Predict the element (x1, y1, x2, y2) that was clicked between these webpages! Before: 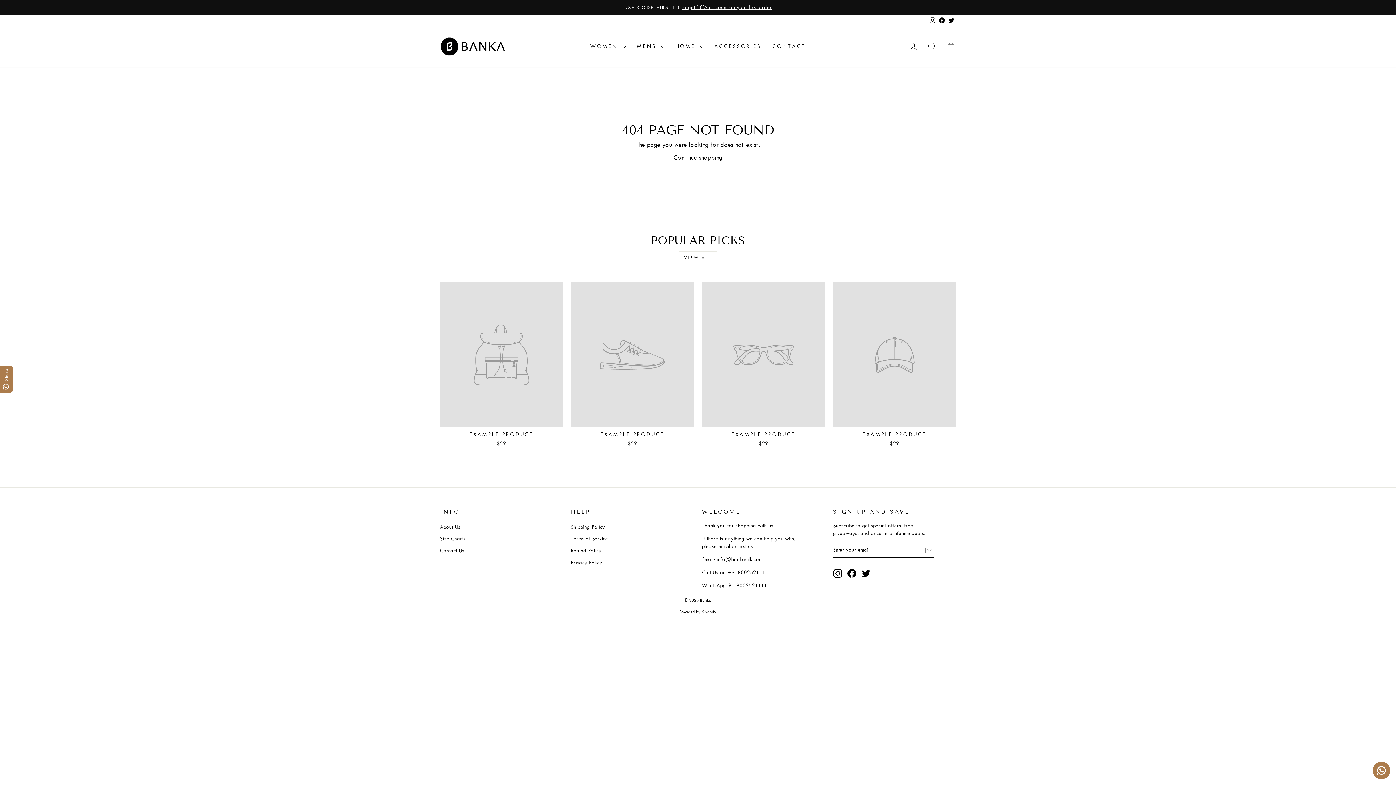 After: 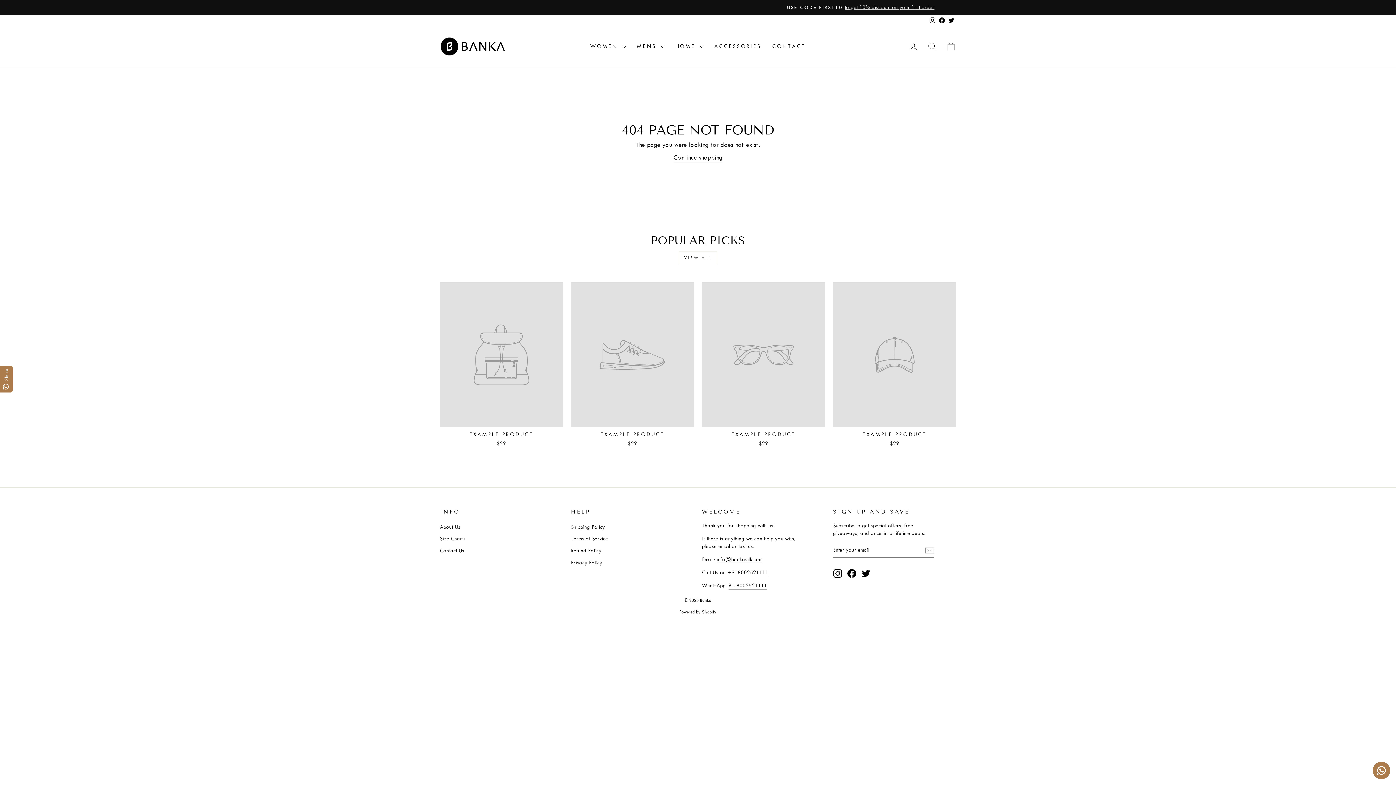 Action: bbox: (833, 569, 842, 578) label: Instagram